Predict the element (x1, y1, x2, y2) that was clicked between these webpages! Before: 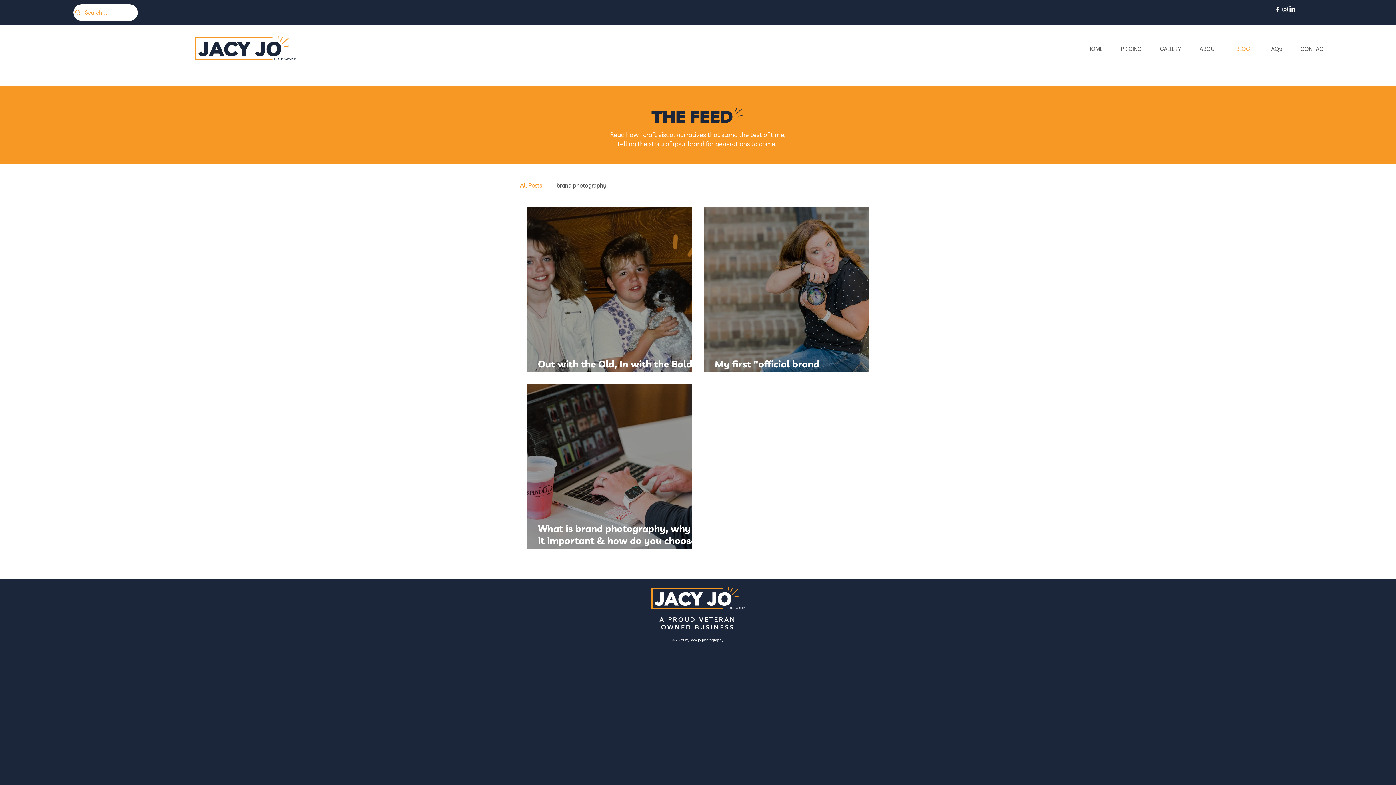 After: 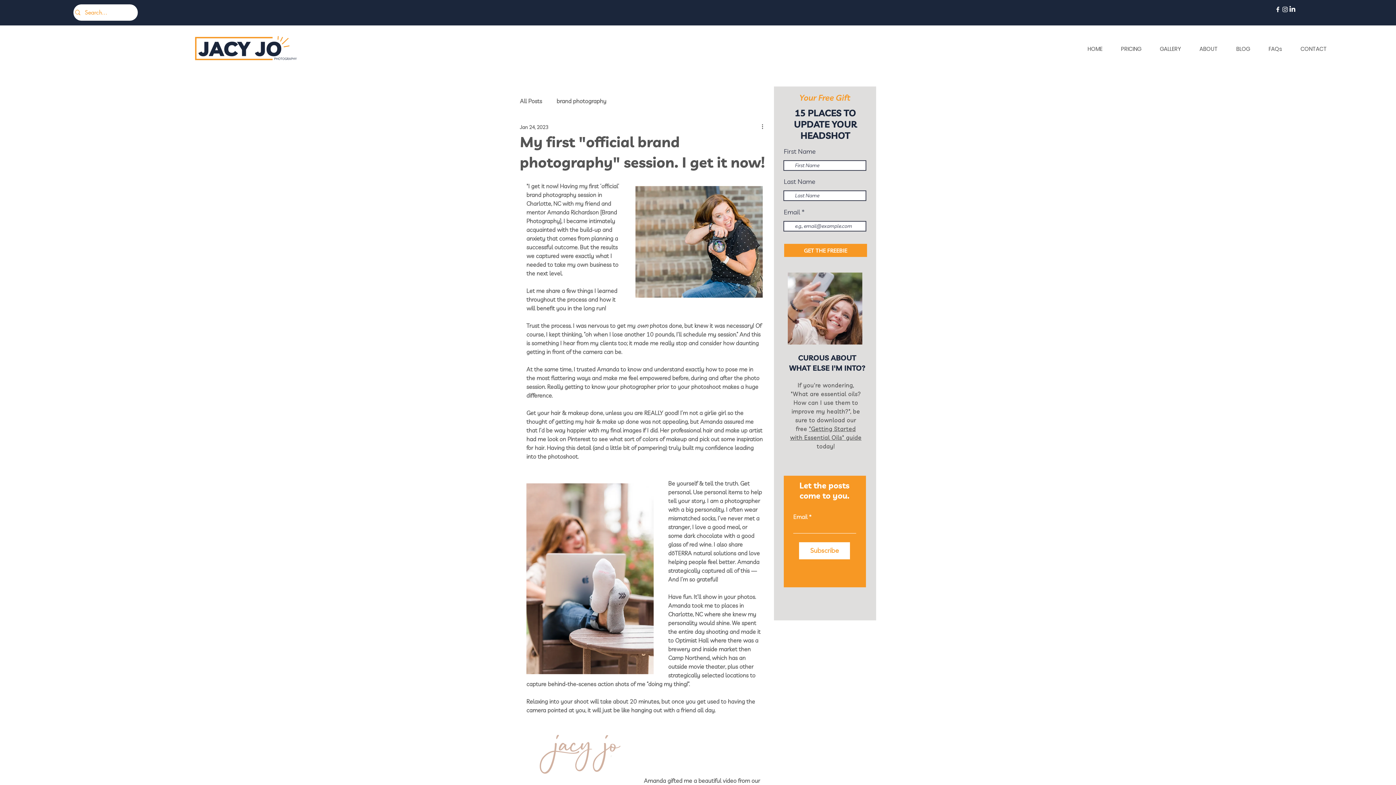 Action: label: My first "official brand photography" session. I get it now! bbox: (714, 357, 880, 382)